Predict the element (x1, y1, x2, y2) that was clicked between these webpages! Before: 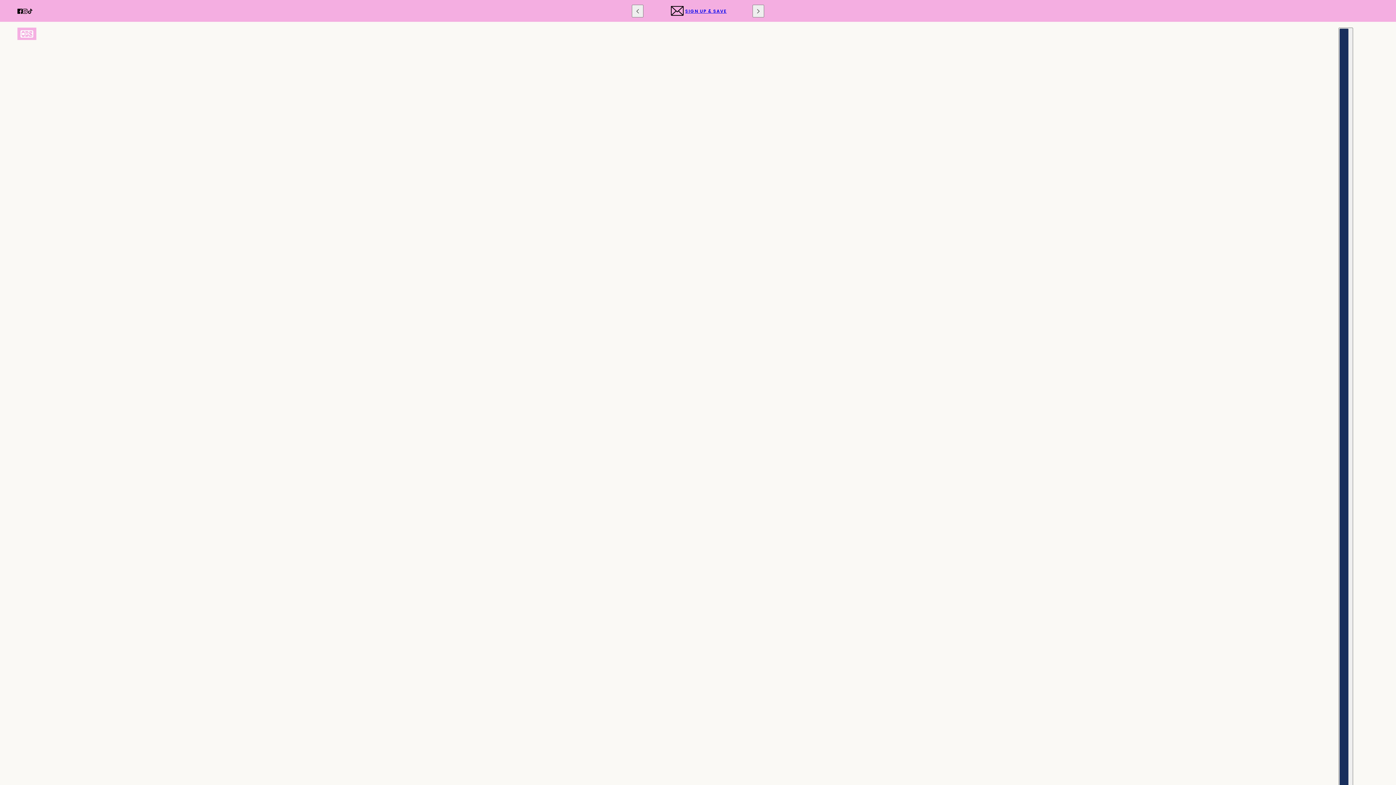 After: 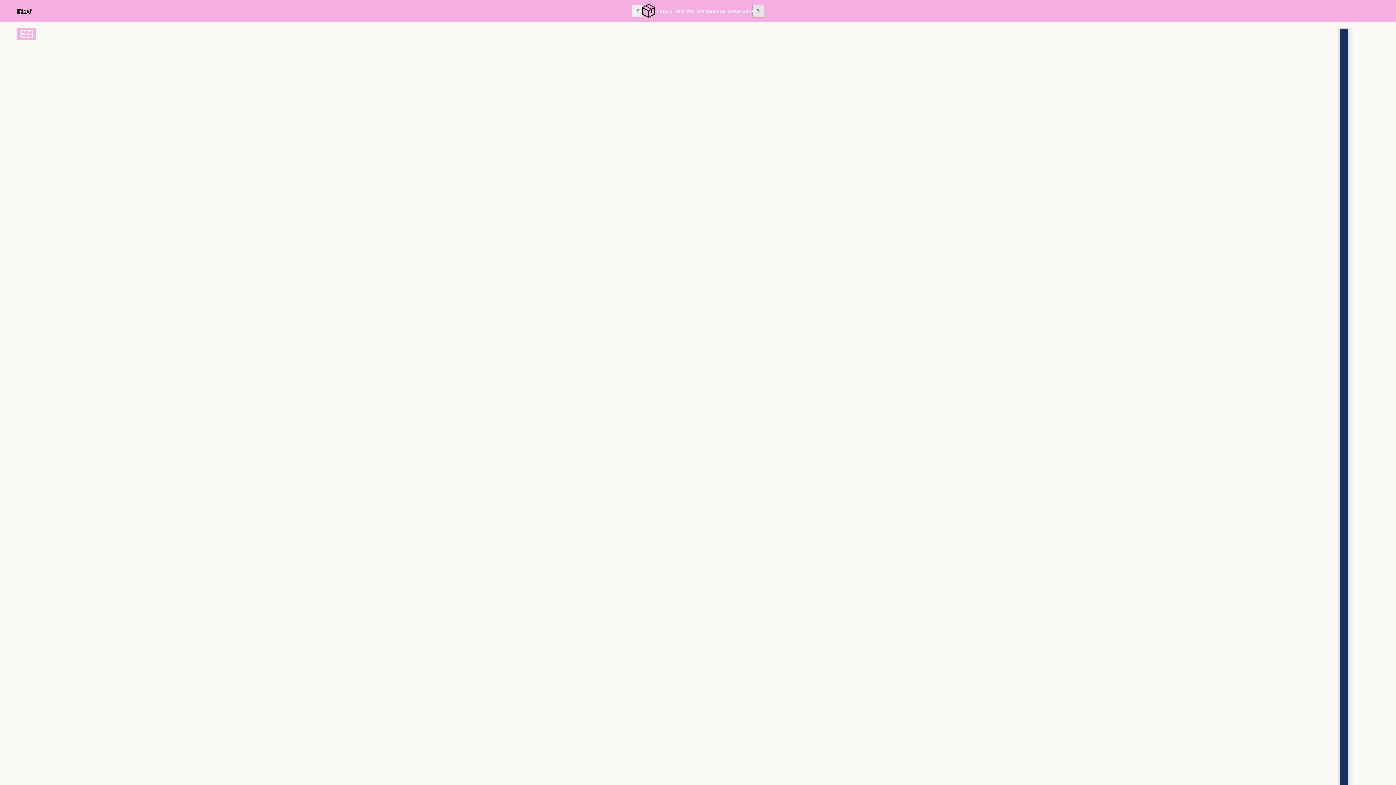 Action: bbox: (752, 4, 764, 17) label: next